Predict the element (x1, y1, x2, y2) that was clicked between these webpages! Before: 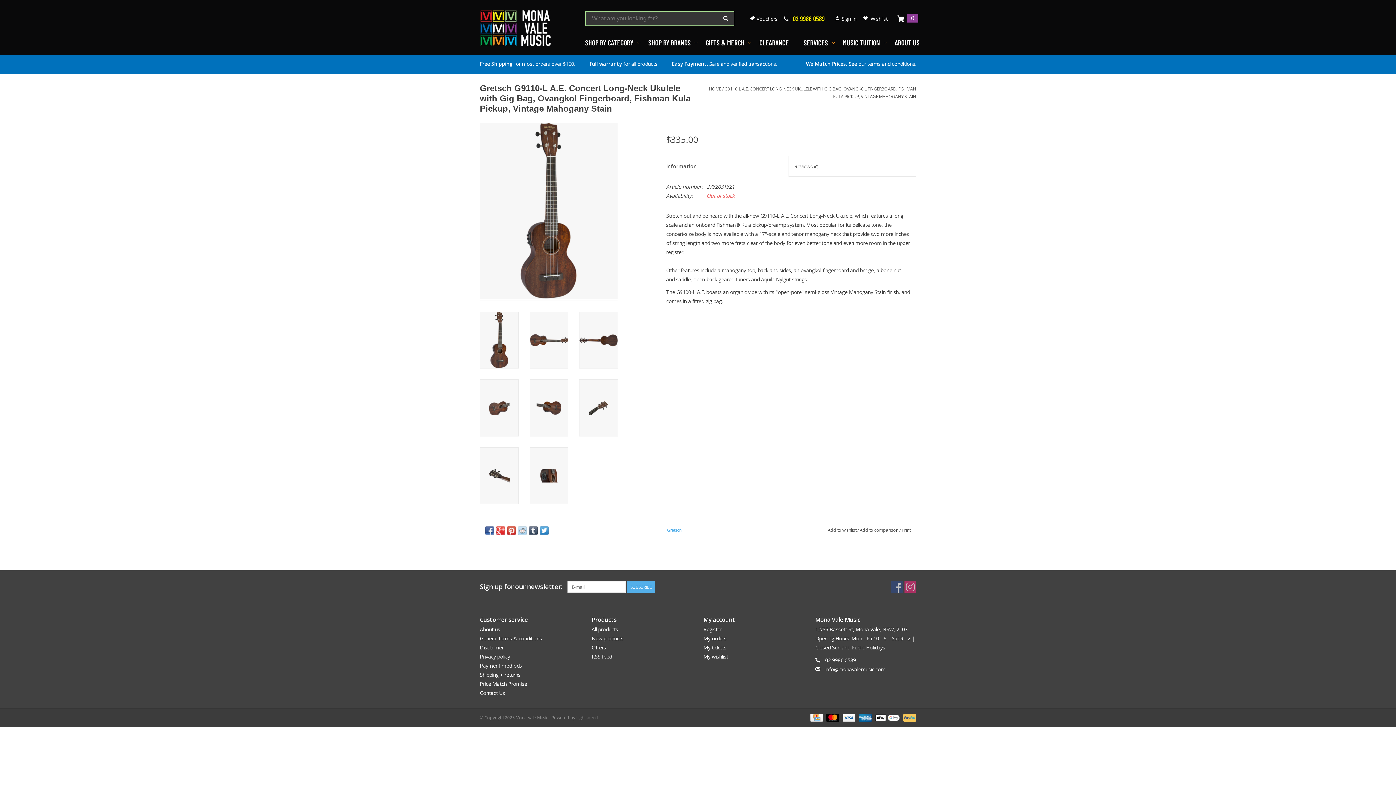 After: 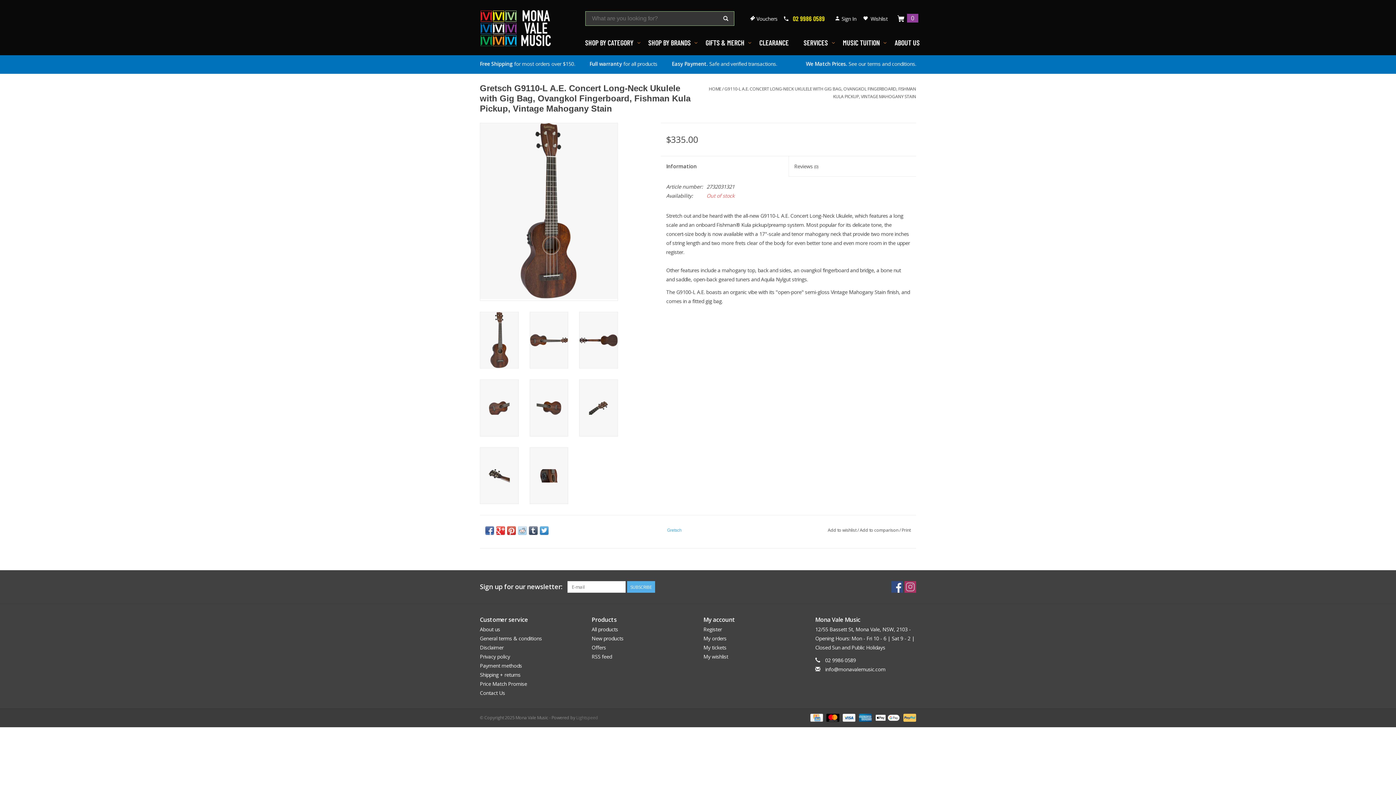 Action: bbox: (891, 581, 903, 593)